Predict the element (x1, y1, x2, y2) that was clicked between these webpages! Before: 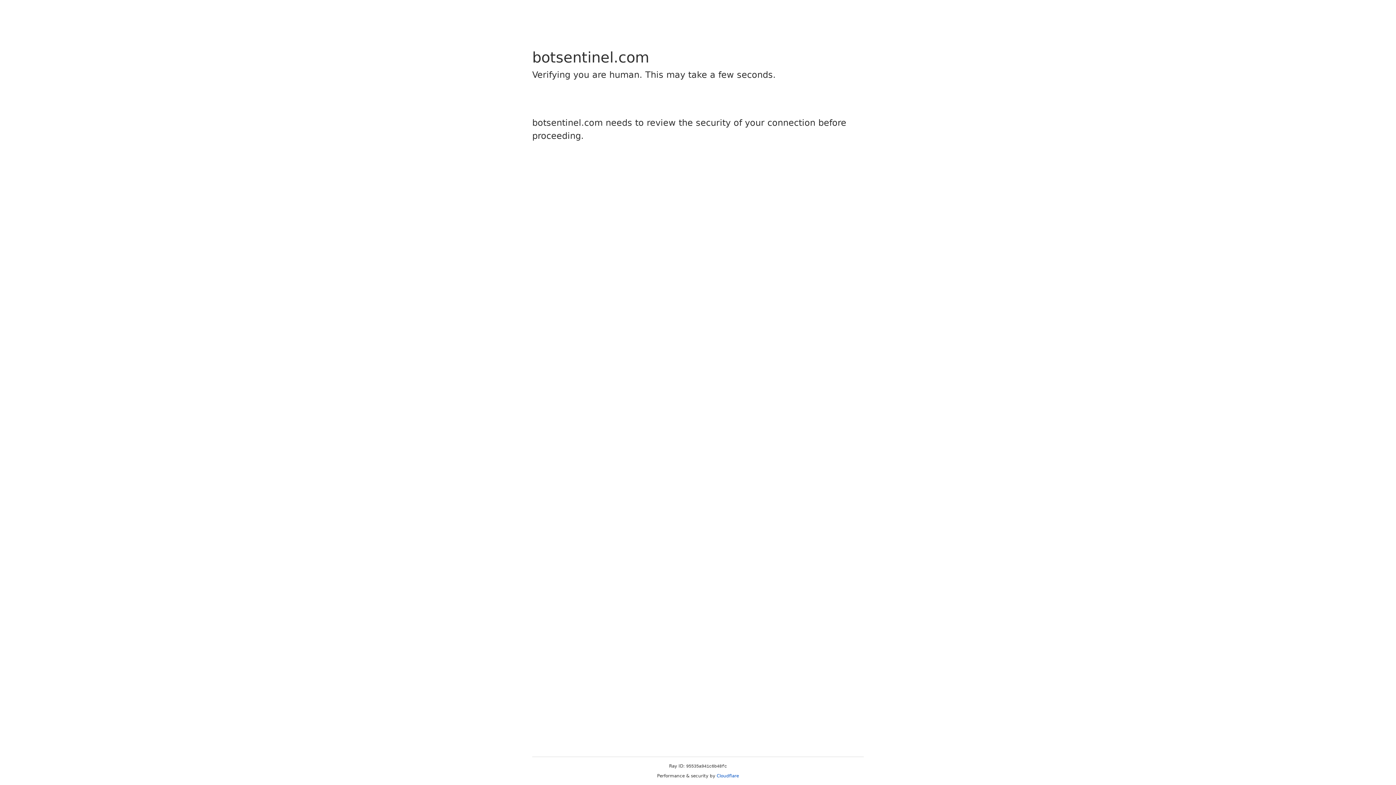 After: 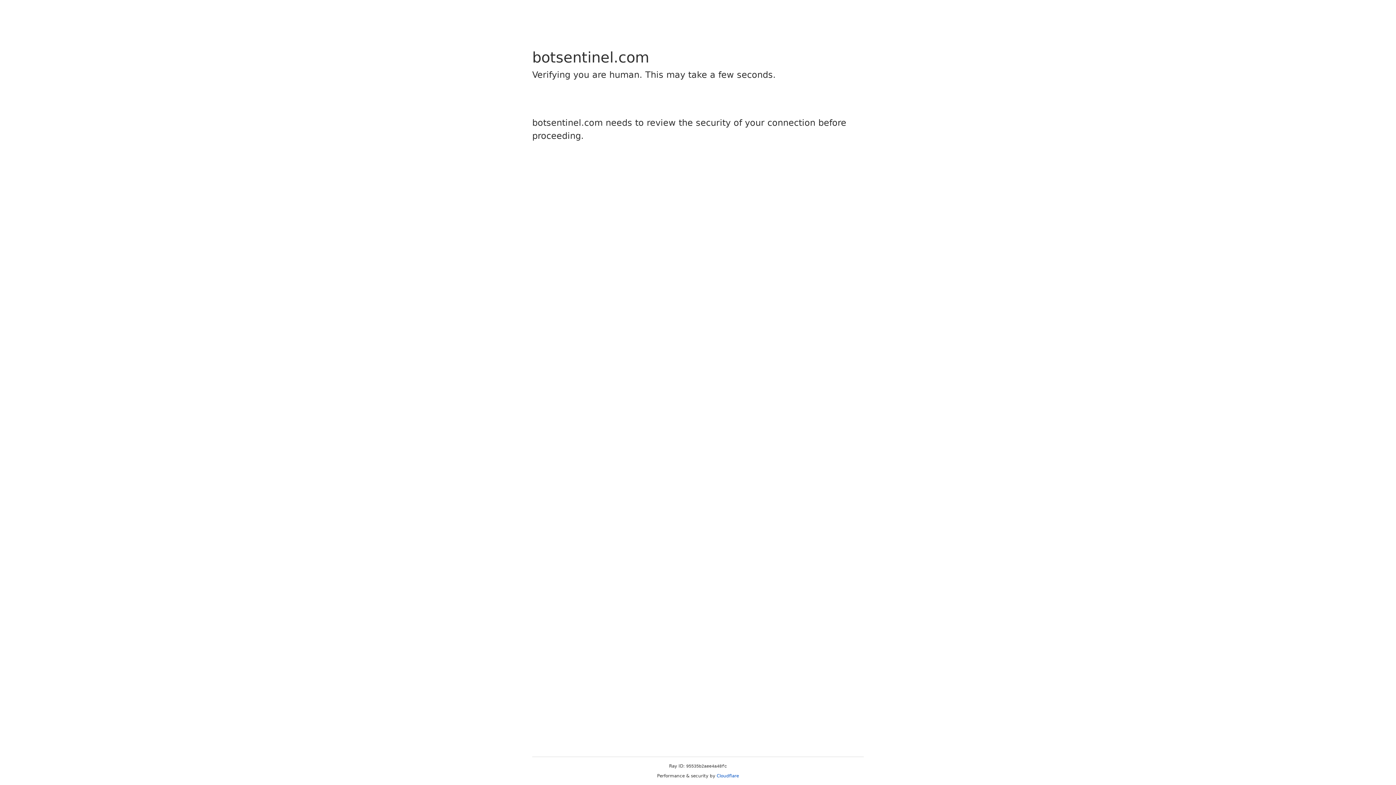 Action: label: Cloudflare bbox: (716, 773, 739, 778)